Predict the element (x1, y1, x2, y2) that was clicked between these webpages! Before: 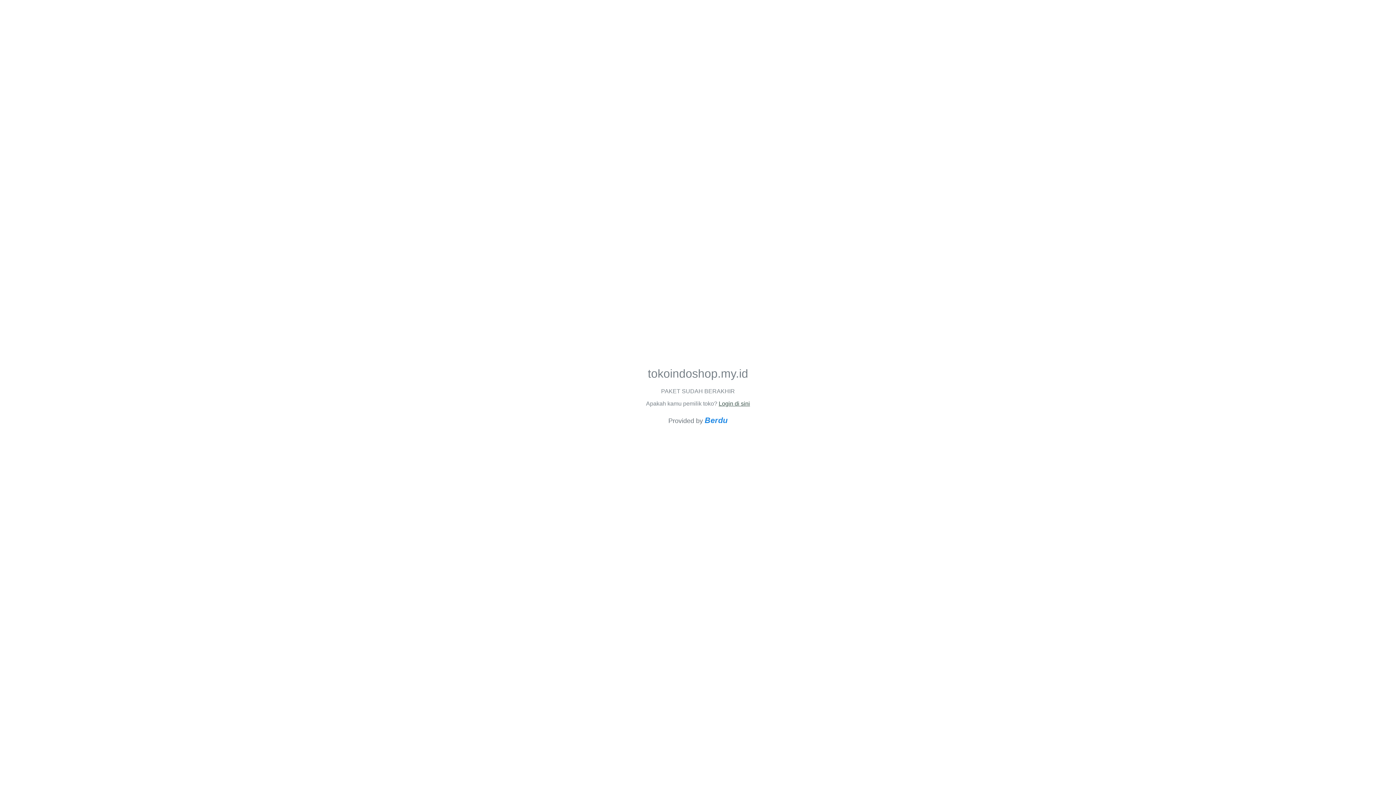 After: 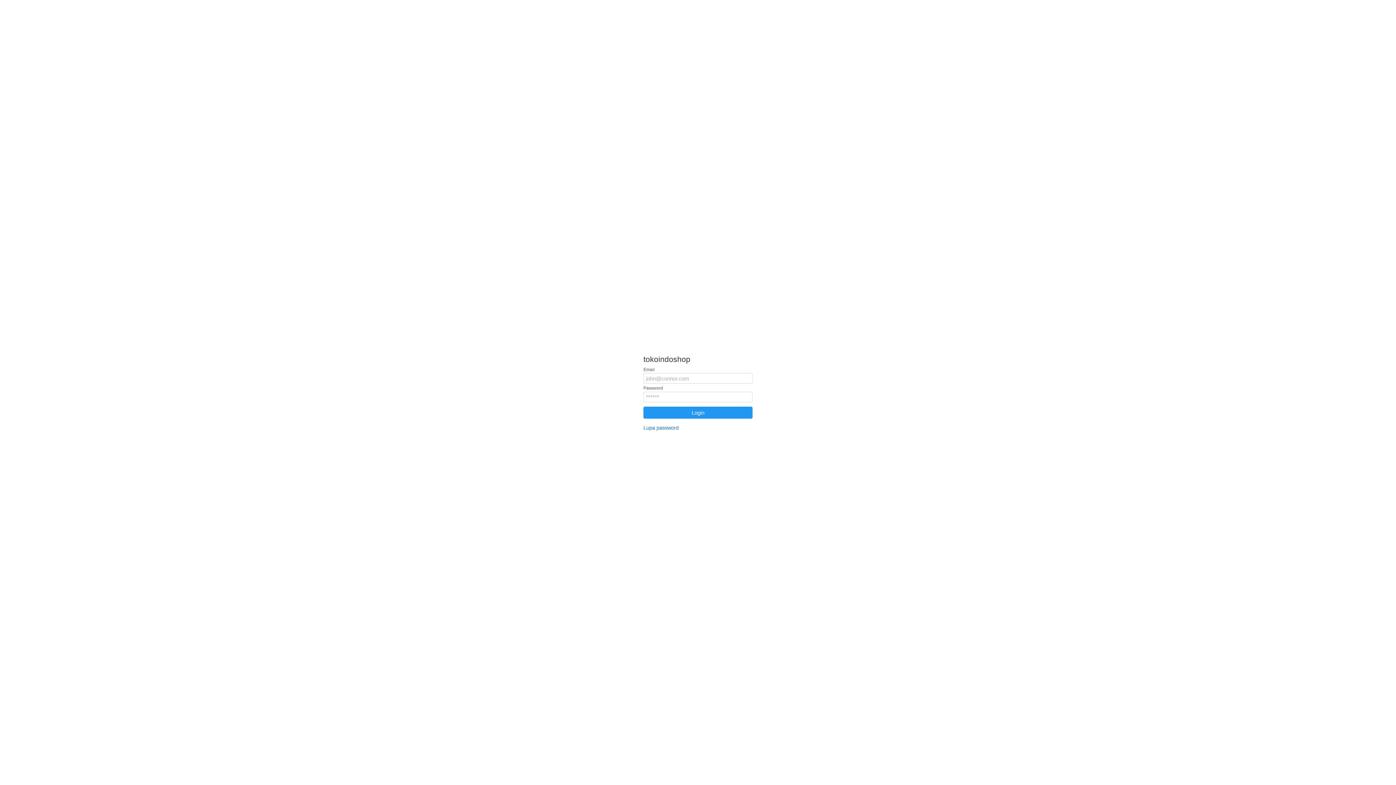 Action: label: Login di sini bbox: (718, 400, 750, 406)